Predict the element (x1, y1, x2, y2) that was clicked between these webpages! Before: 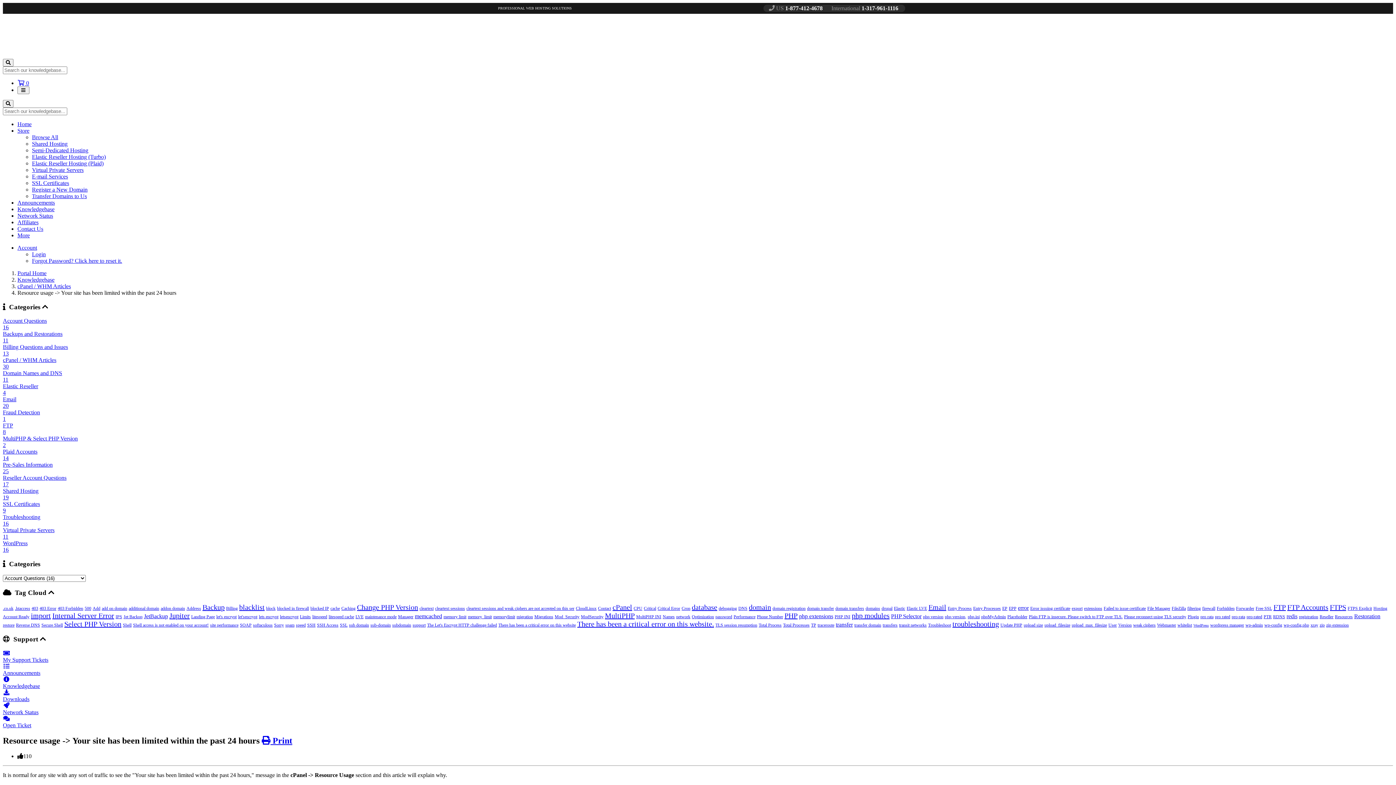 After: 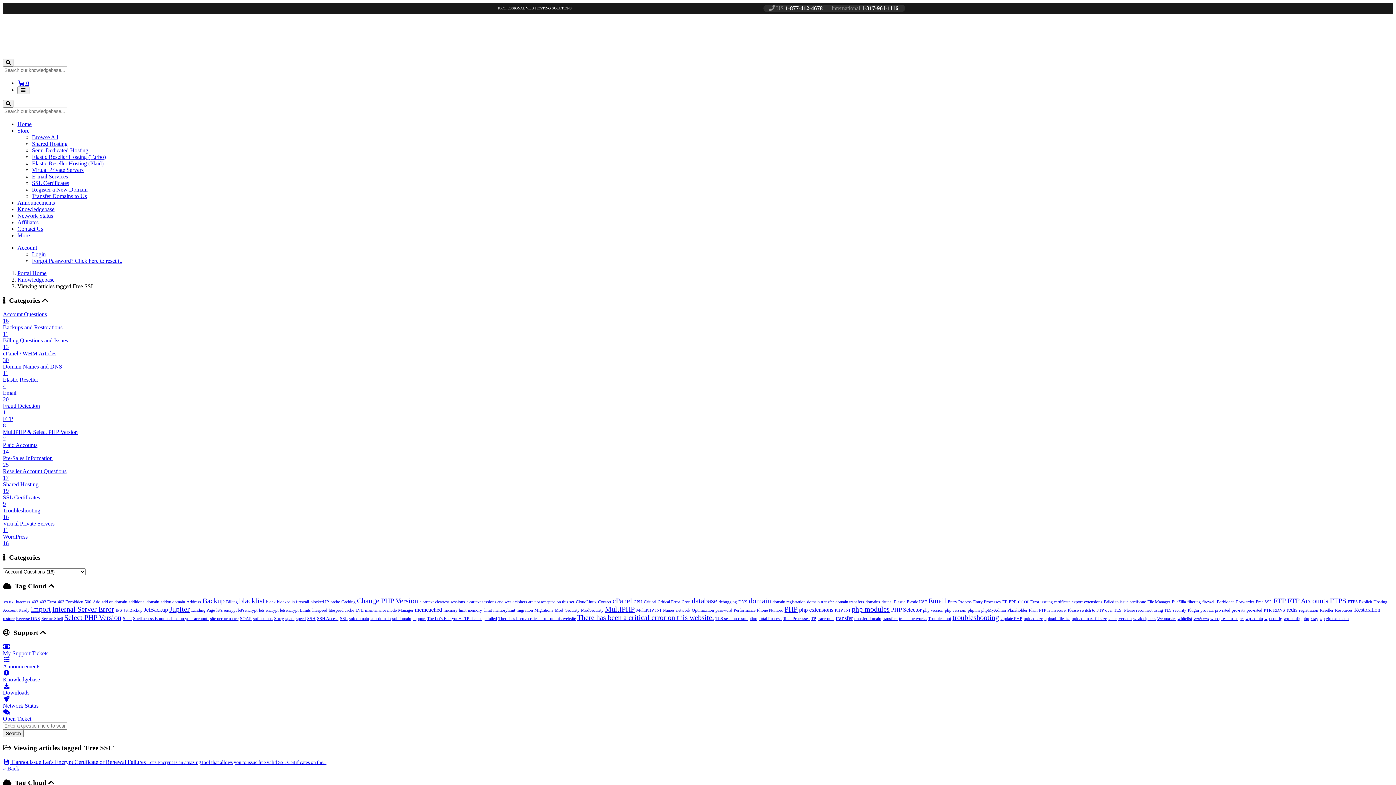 Action: bbox: (1256, 606, 1272, 611) label: Free SSL